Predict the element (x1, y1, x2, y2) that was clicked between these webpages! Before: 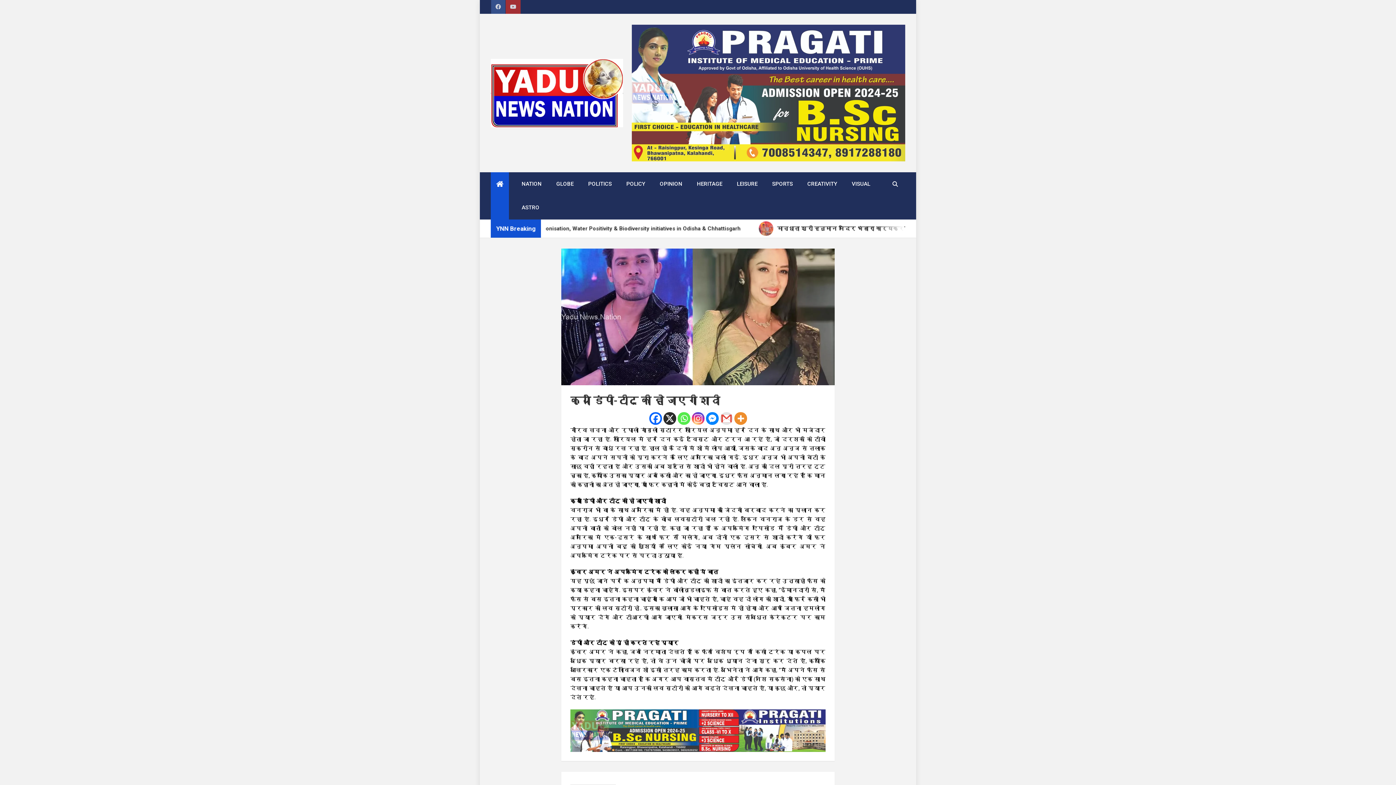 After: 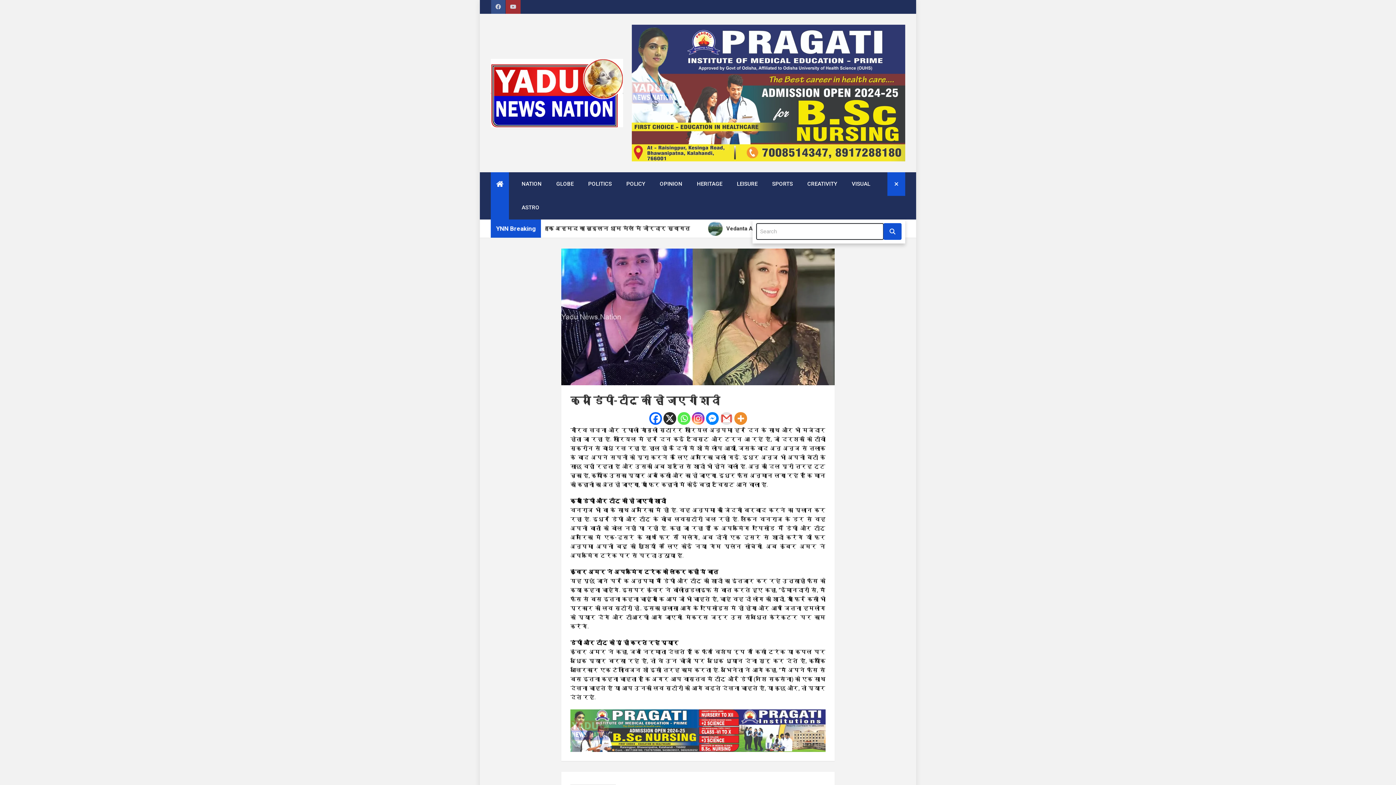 Action: bbox: (885, 172, 905, 196)